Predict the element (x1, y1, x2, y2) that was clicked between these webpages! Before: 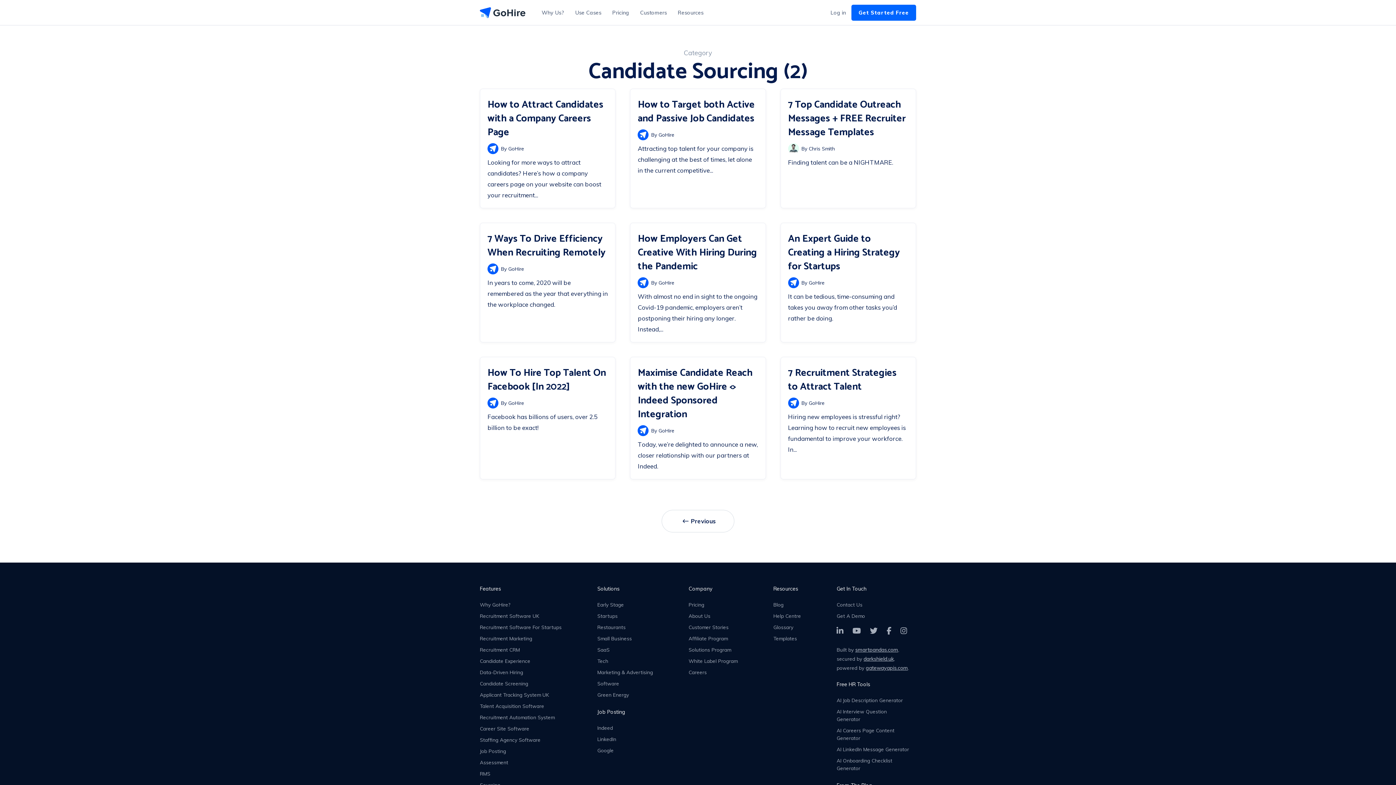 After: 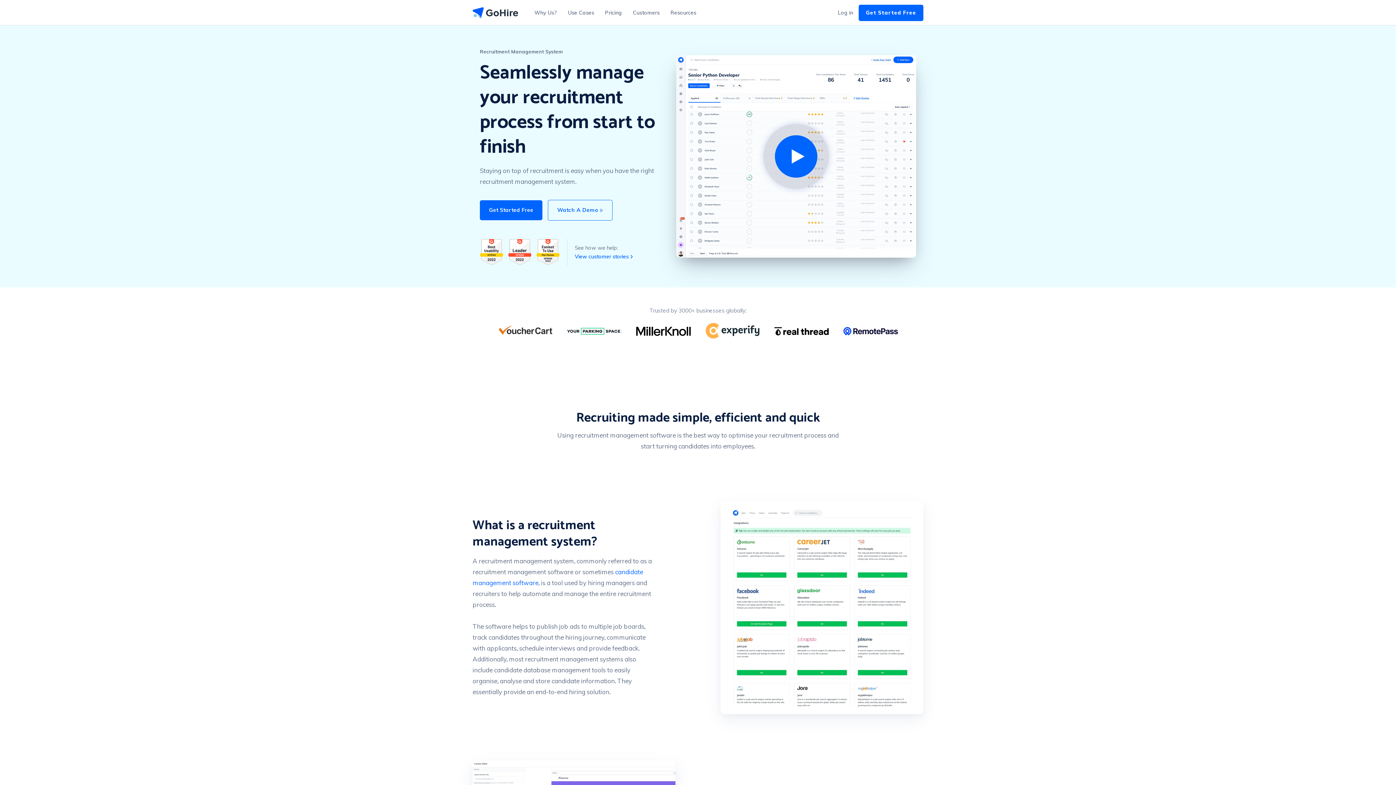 Action: label: RMS bbox: (480, 770, 561, 777)